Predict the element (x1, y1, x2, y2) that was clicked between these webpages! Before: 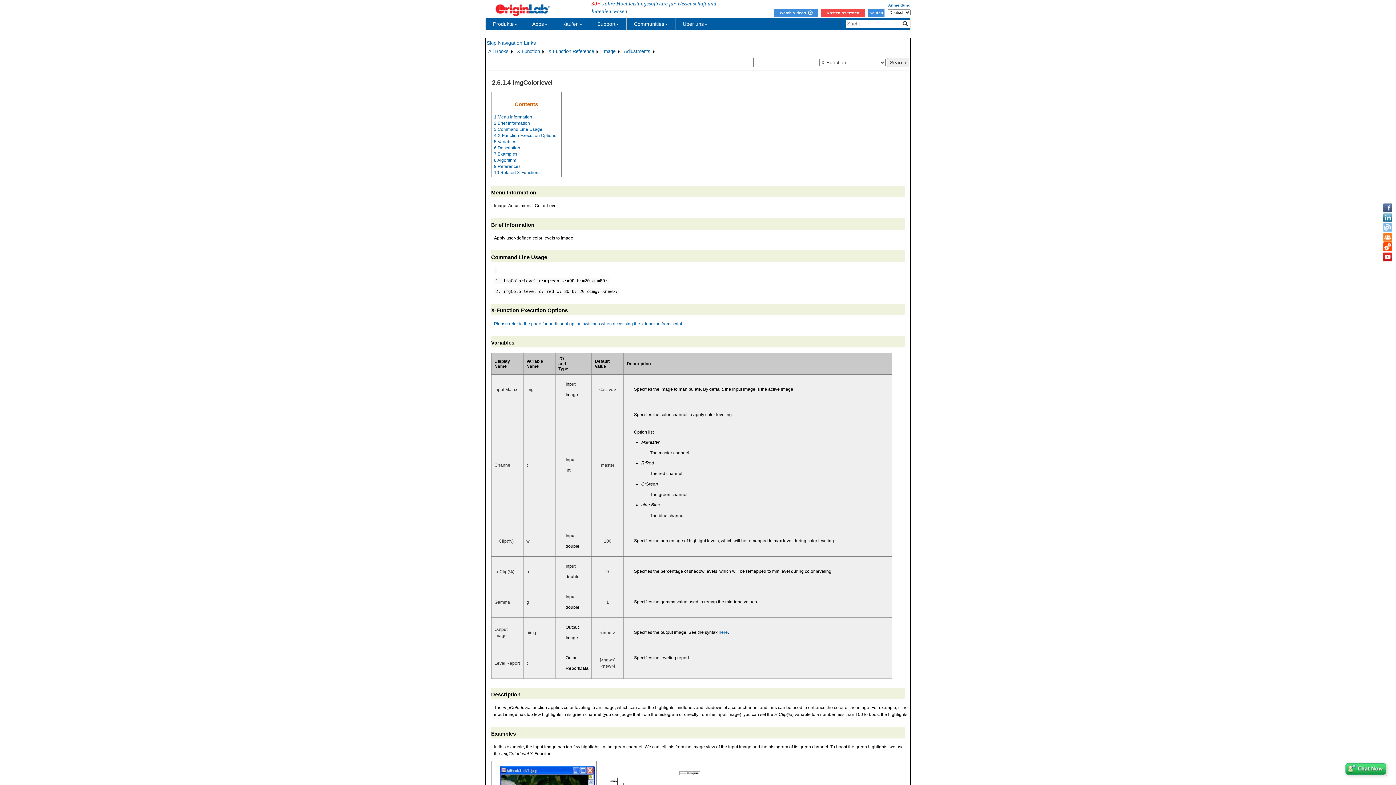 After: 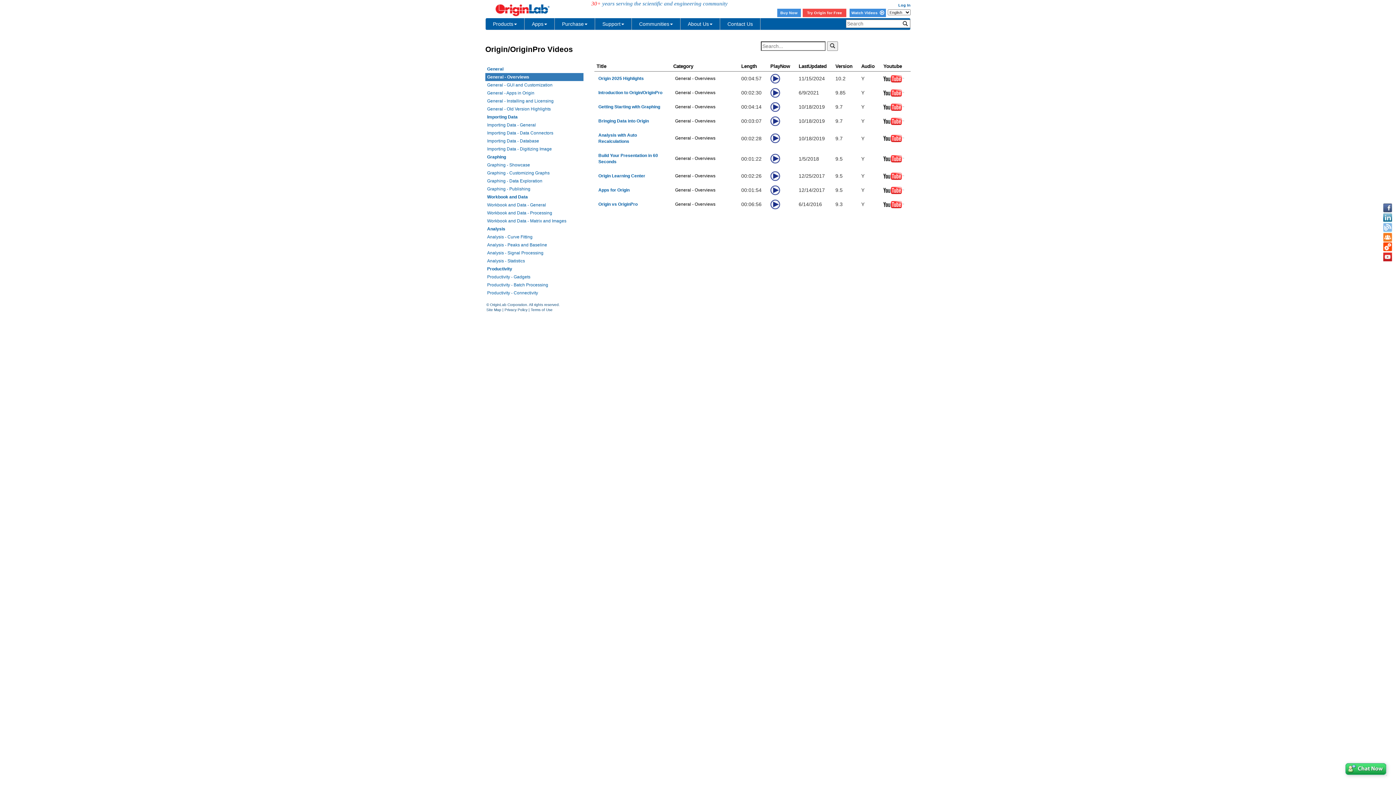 Action: label: Watch Videos   bbox: (774, 8, 818, 16)